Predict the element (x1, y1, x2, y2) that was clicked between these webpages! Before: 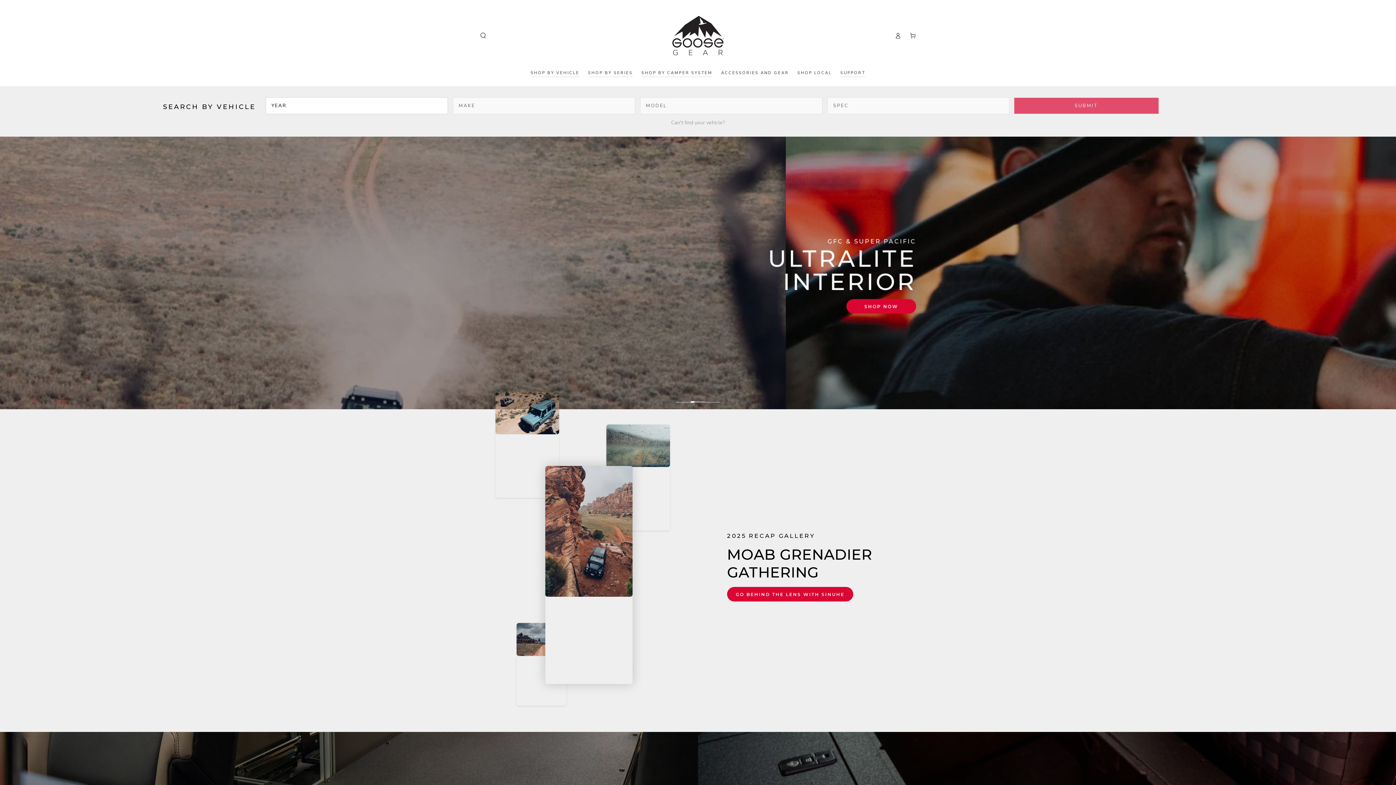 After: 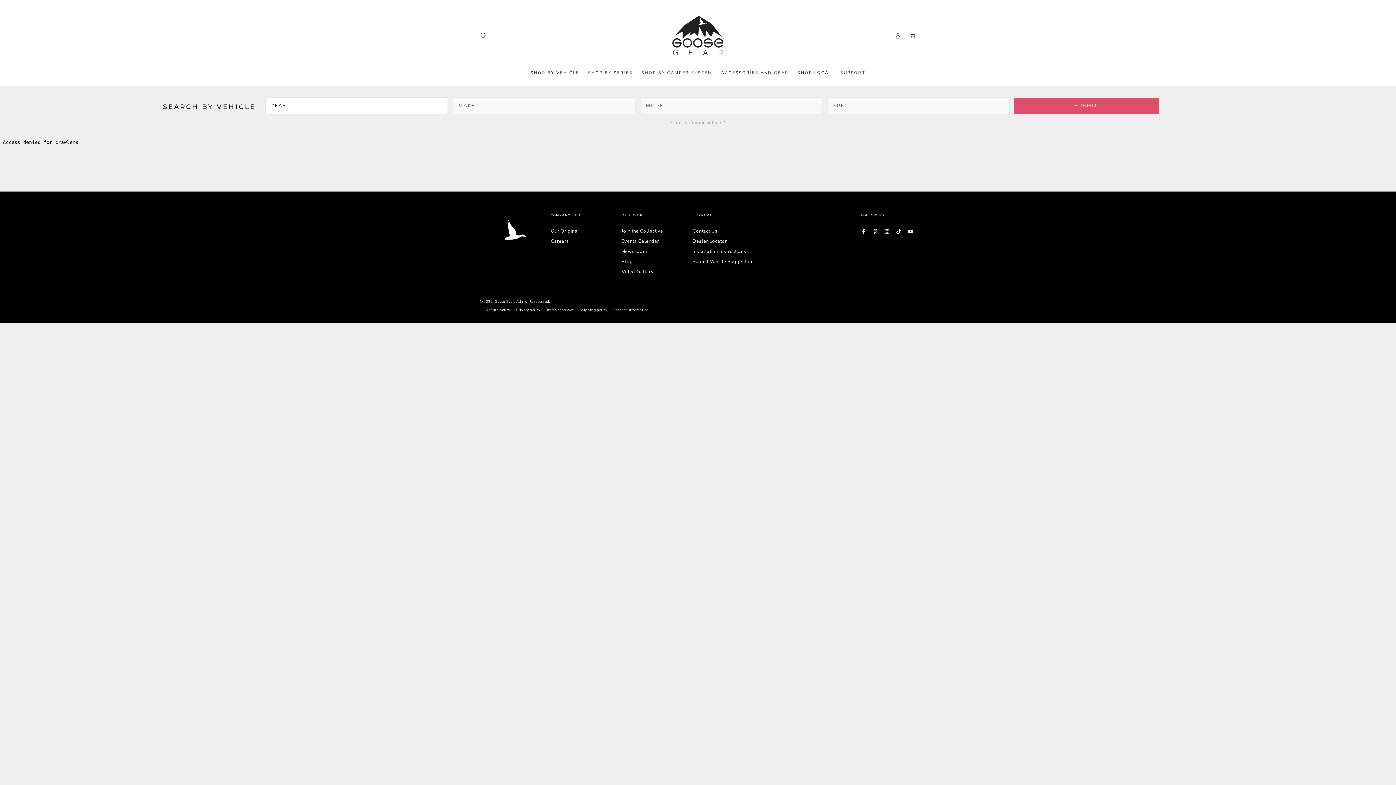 Action: label: Can't find your vehicle? bbox: (665, 116, 730, 129)